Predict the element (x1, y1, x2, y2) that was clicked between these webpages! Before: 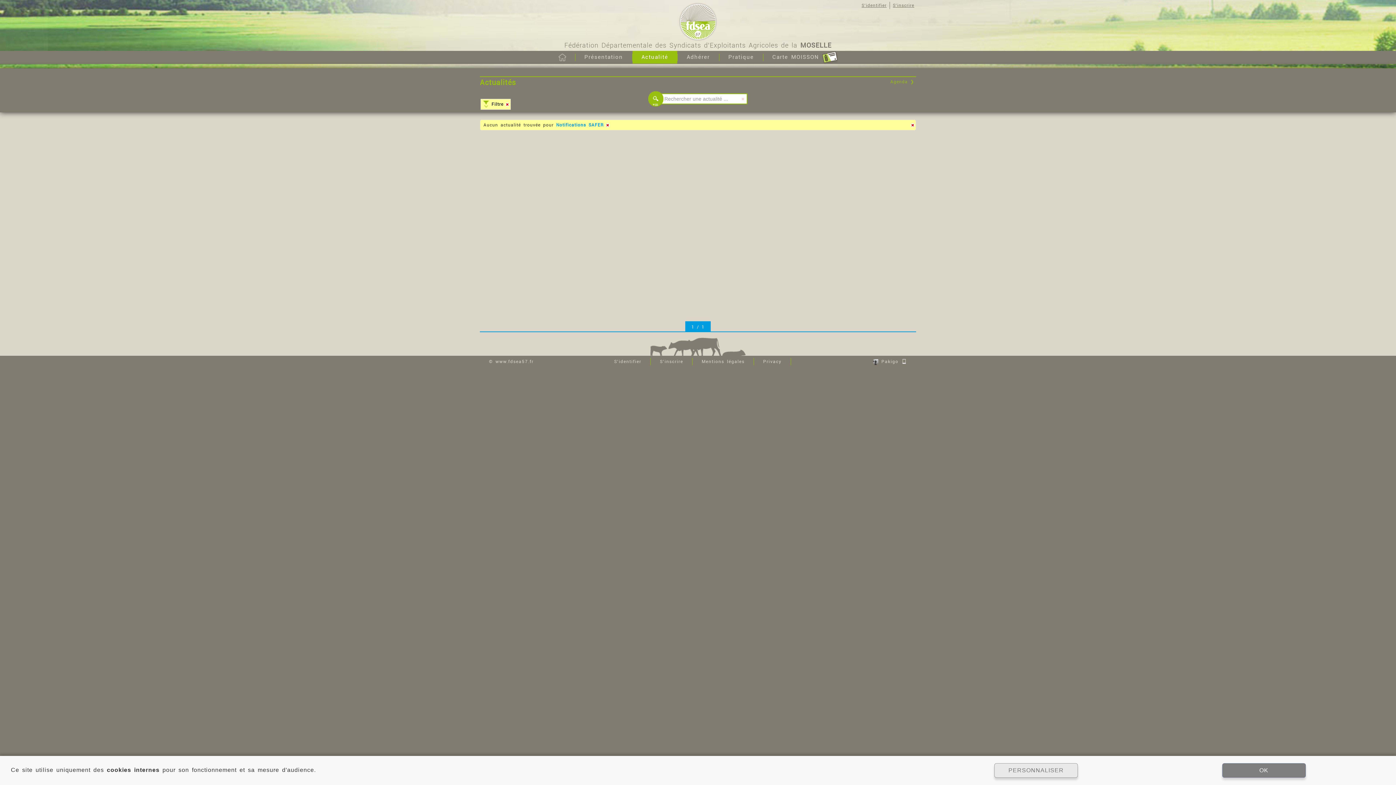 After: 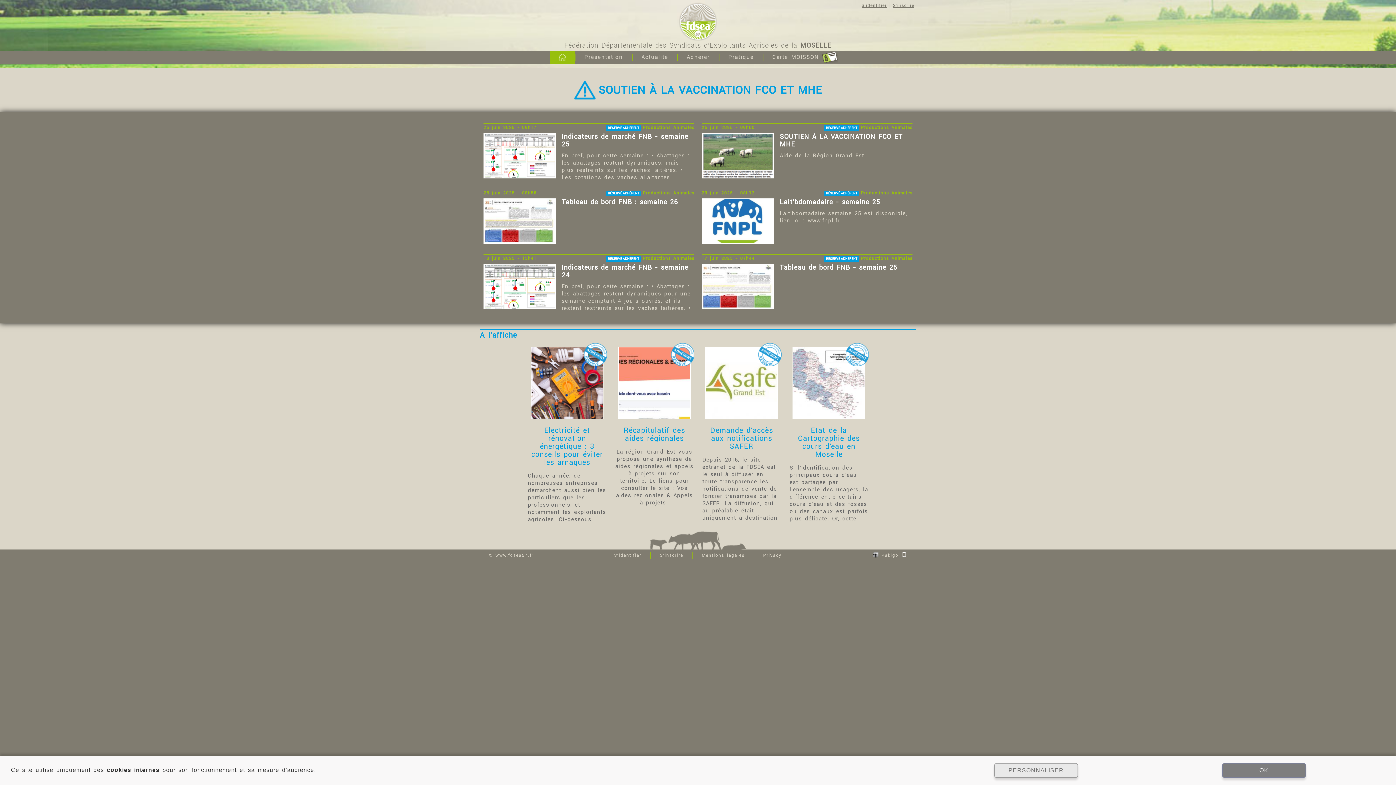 Action: bbox: (480, 356, 542, 367) label: © www.fdsea57.fr